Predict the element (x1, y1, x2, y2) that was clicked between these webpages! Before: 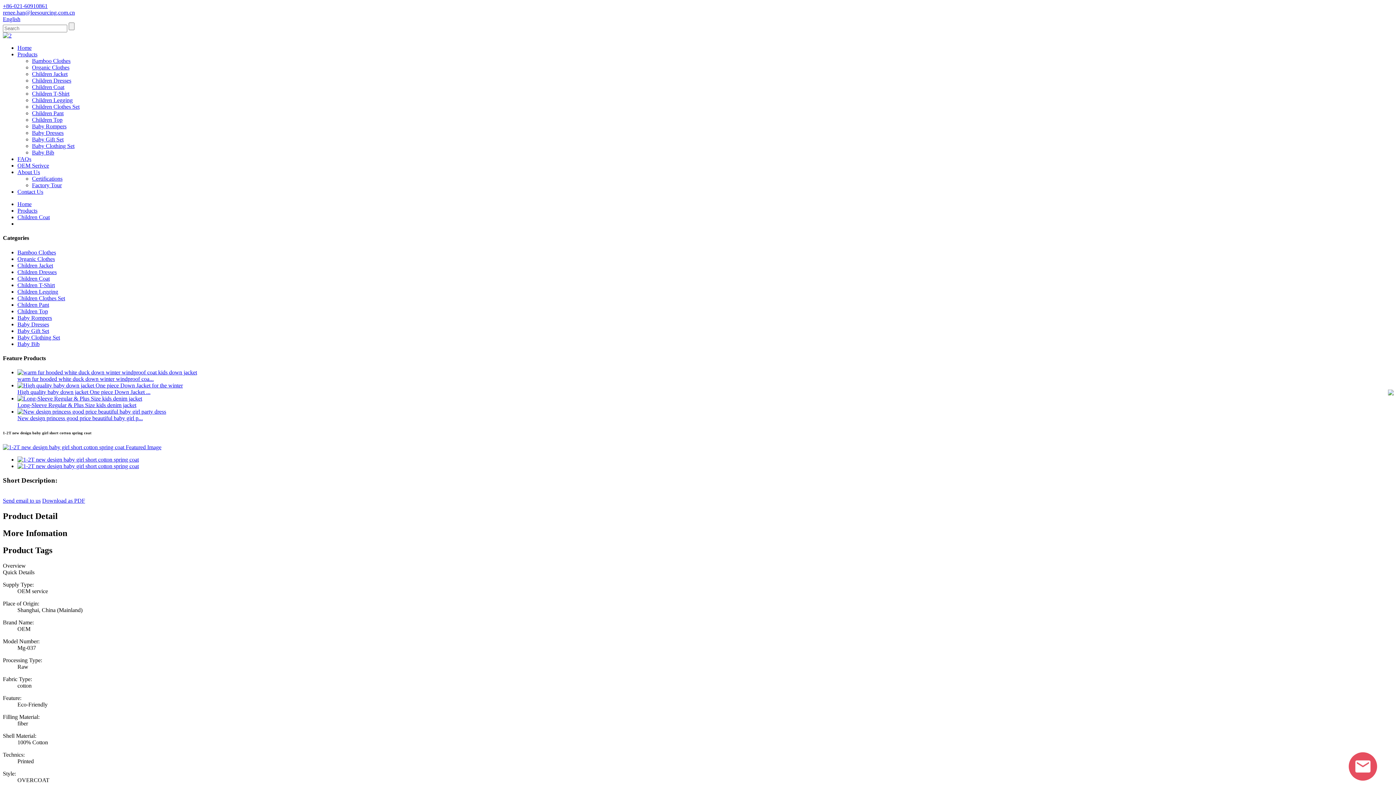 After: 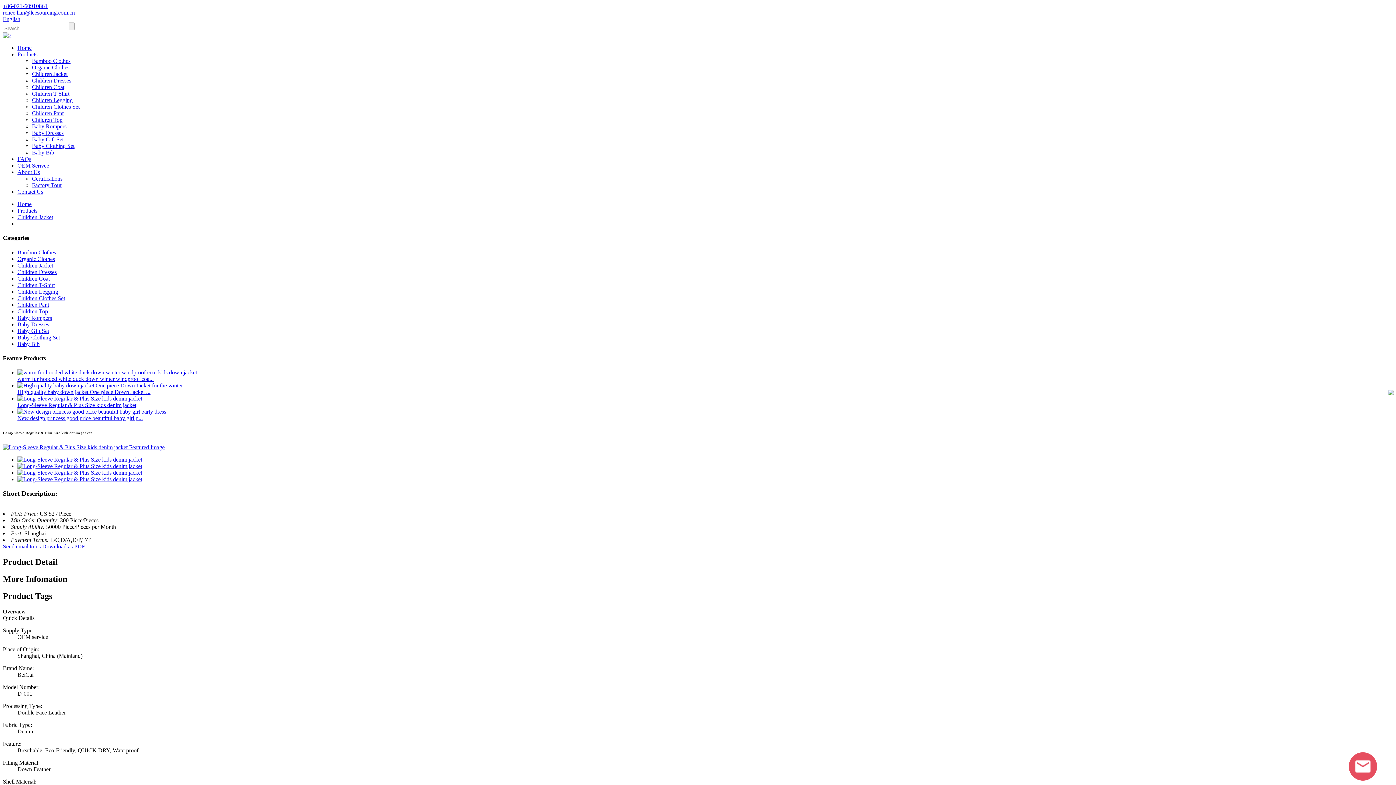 Action: bbox: (17, 395, 142, 401)